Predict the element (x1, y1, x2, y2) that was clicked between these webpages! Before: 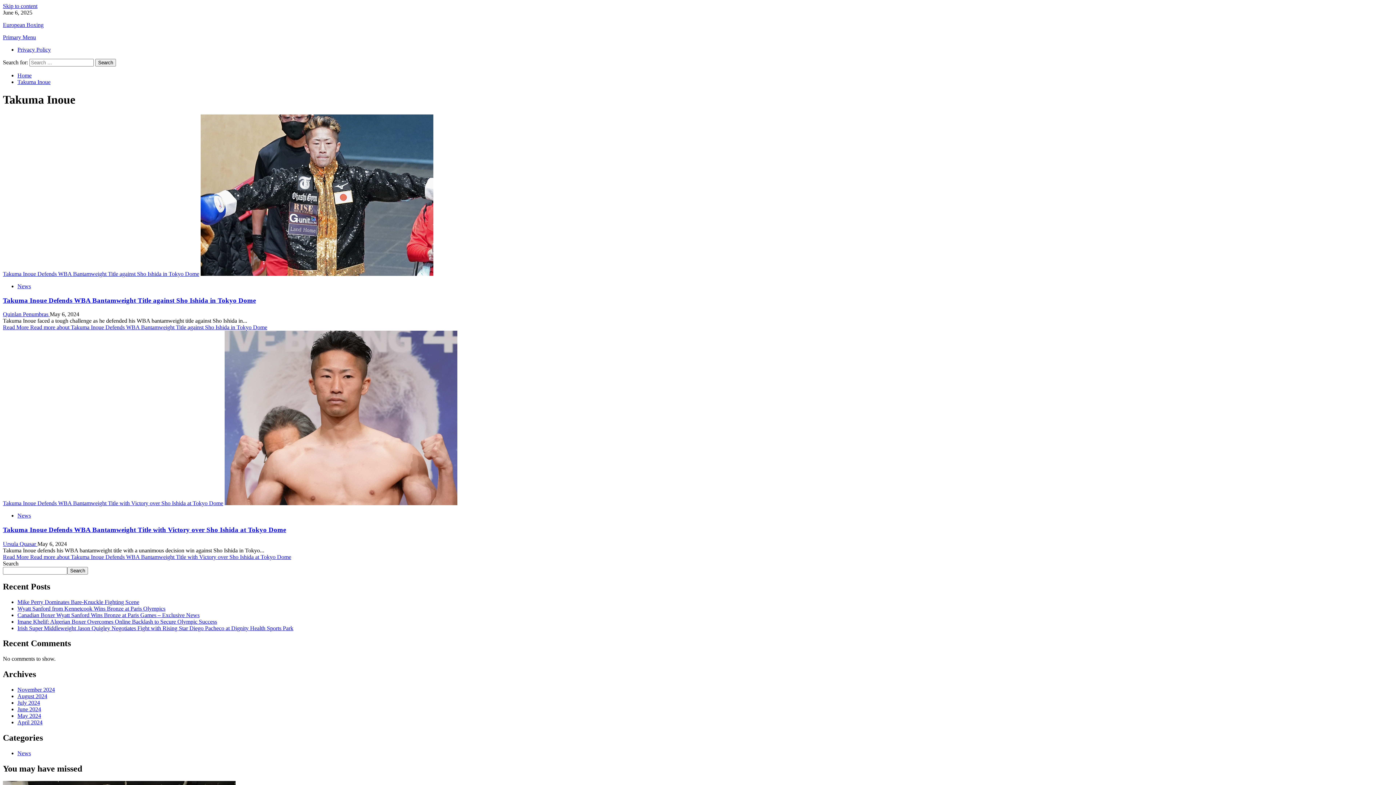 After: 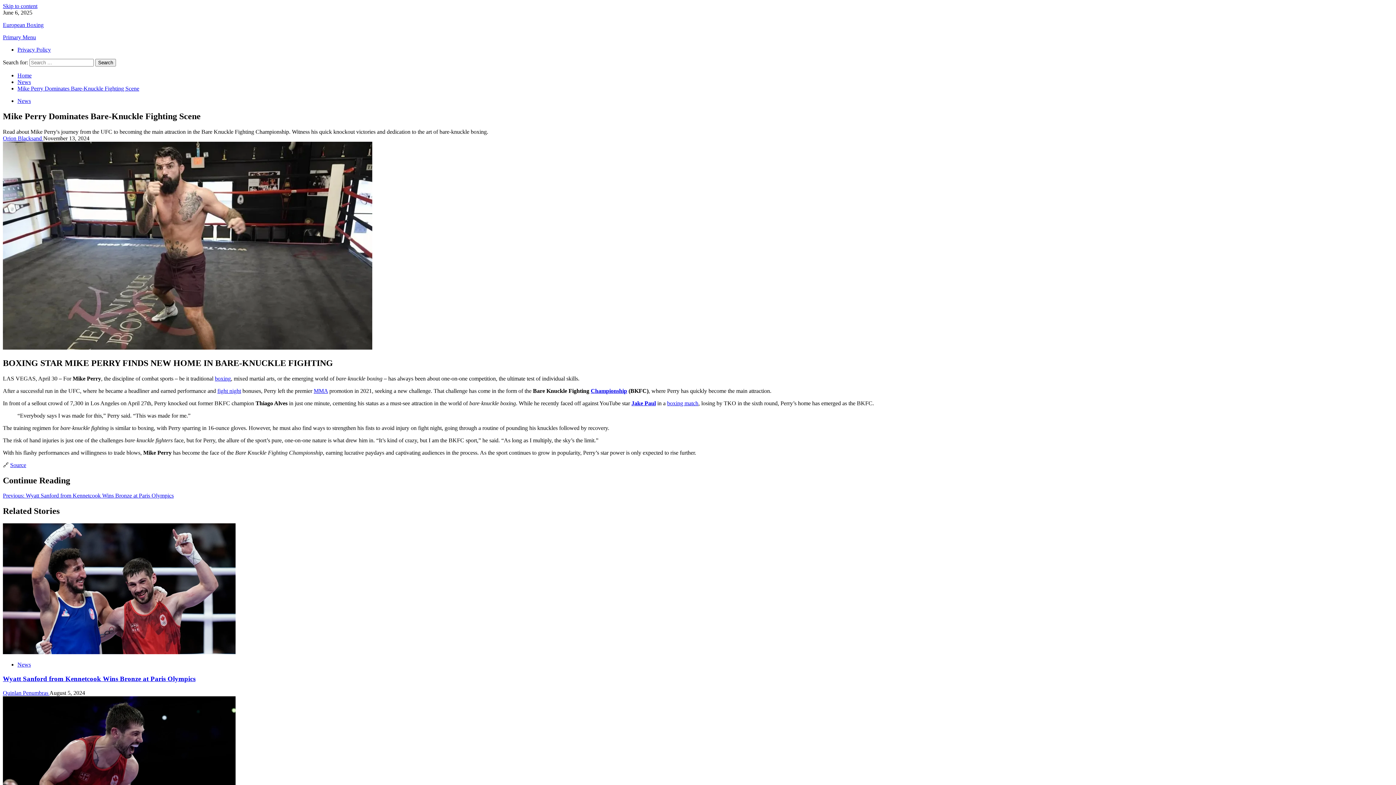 Action: bbox: (17, 599, 139, 605) label: Mike Perry Dominates Bare-Knuckle Fighting Scene